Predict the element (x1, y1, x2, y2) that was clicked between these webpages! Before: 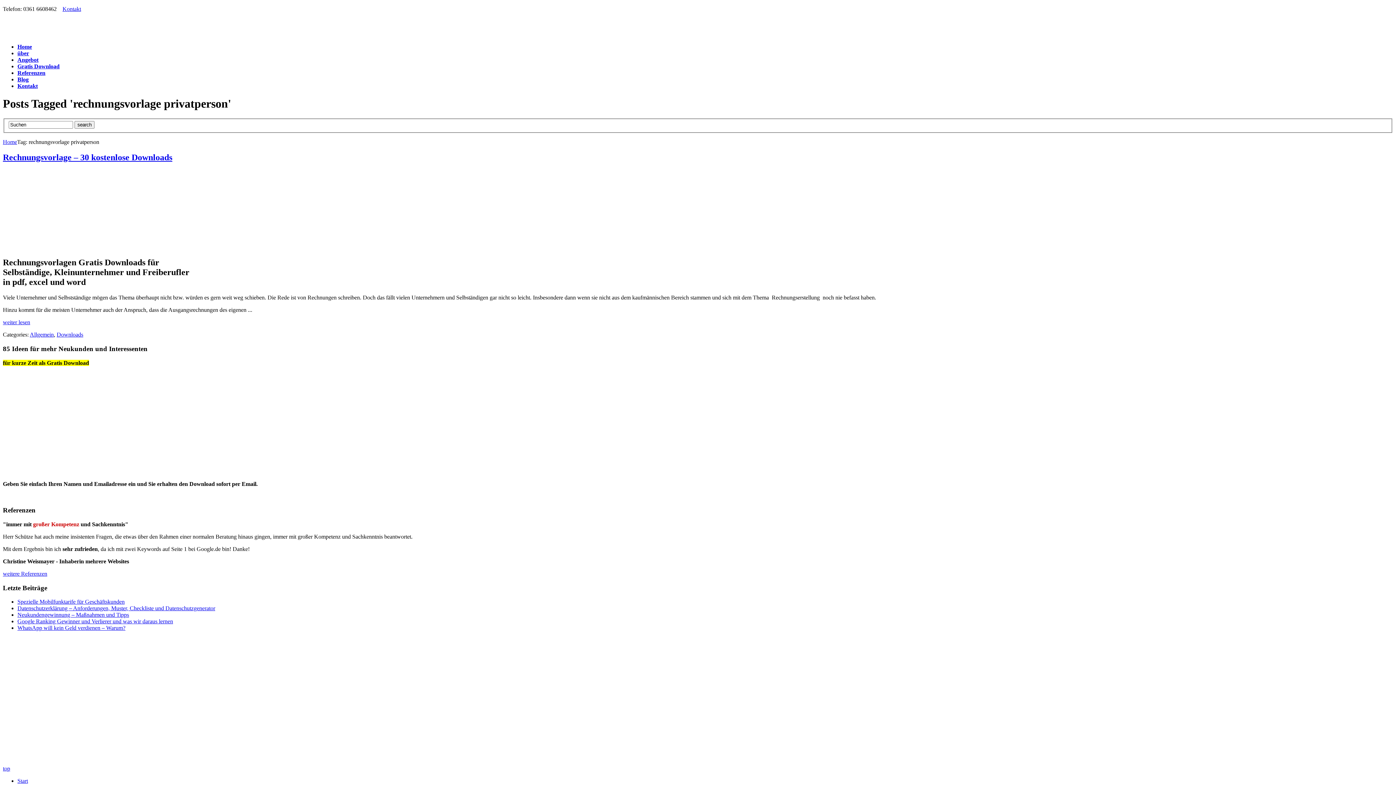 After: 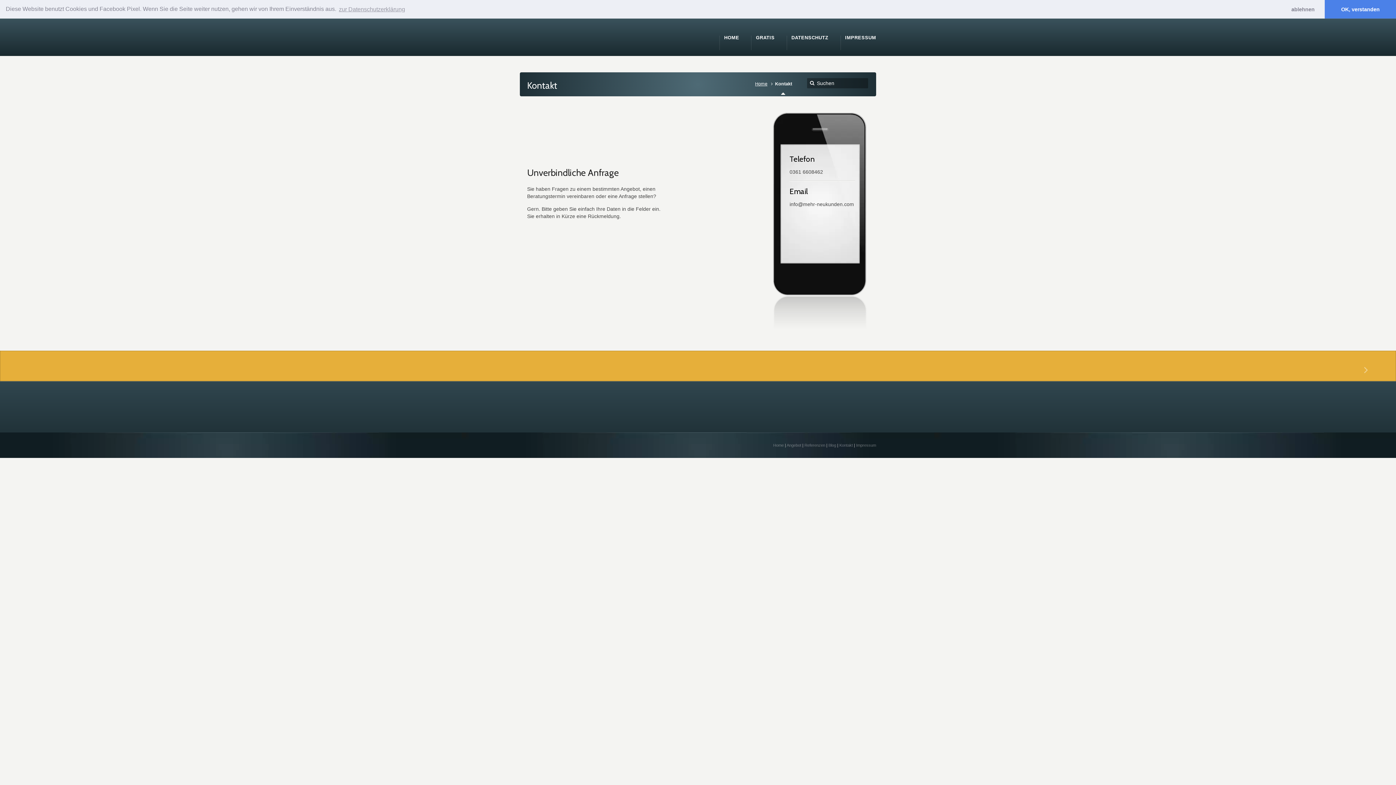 Action: bbox: (17, 82, 37, 89) label: Kontakt